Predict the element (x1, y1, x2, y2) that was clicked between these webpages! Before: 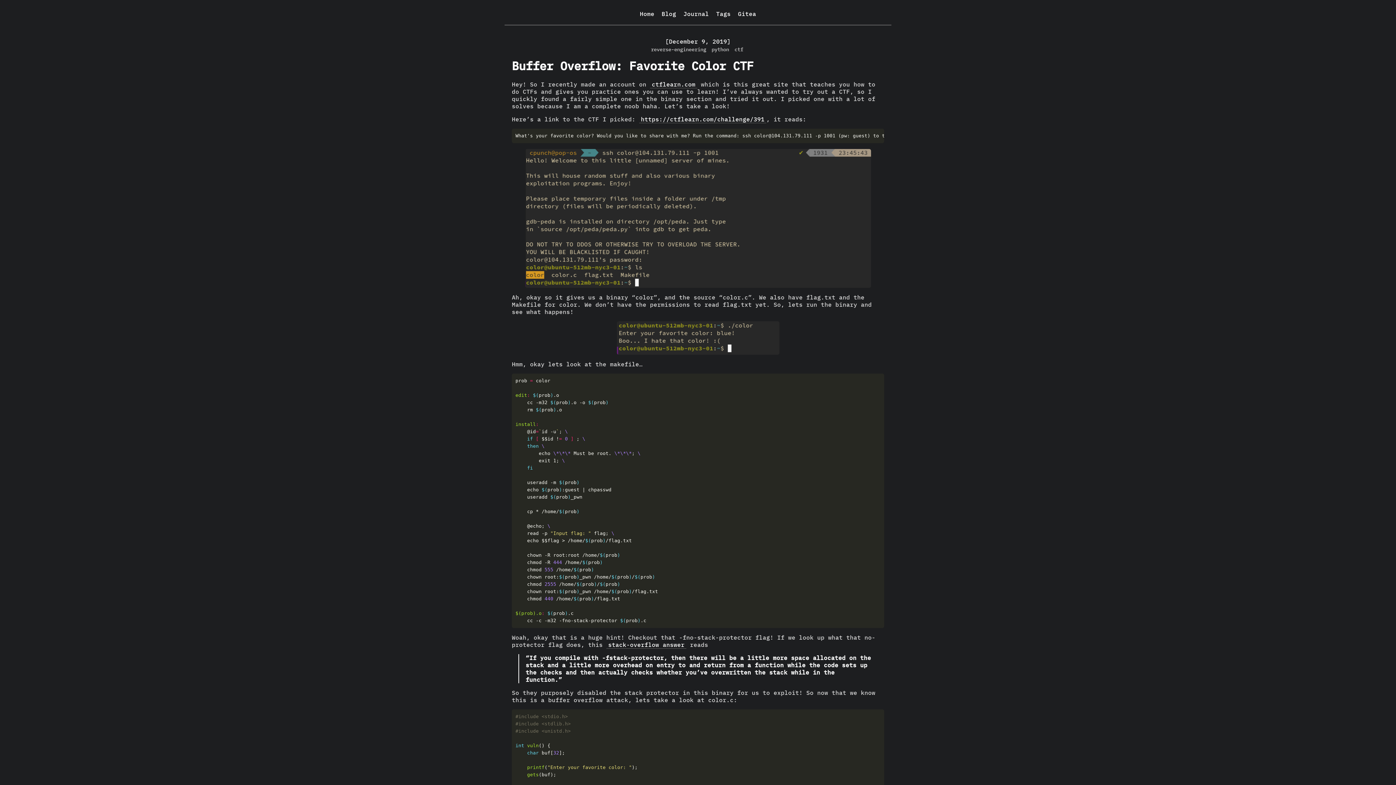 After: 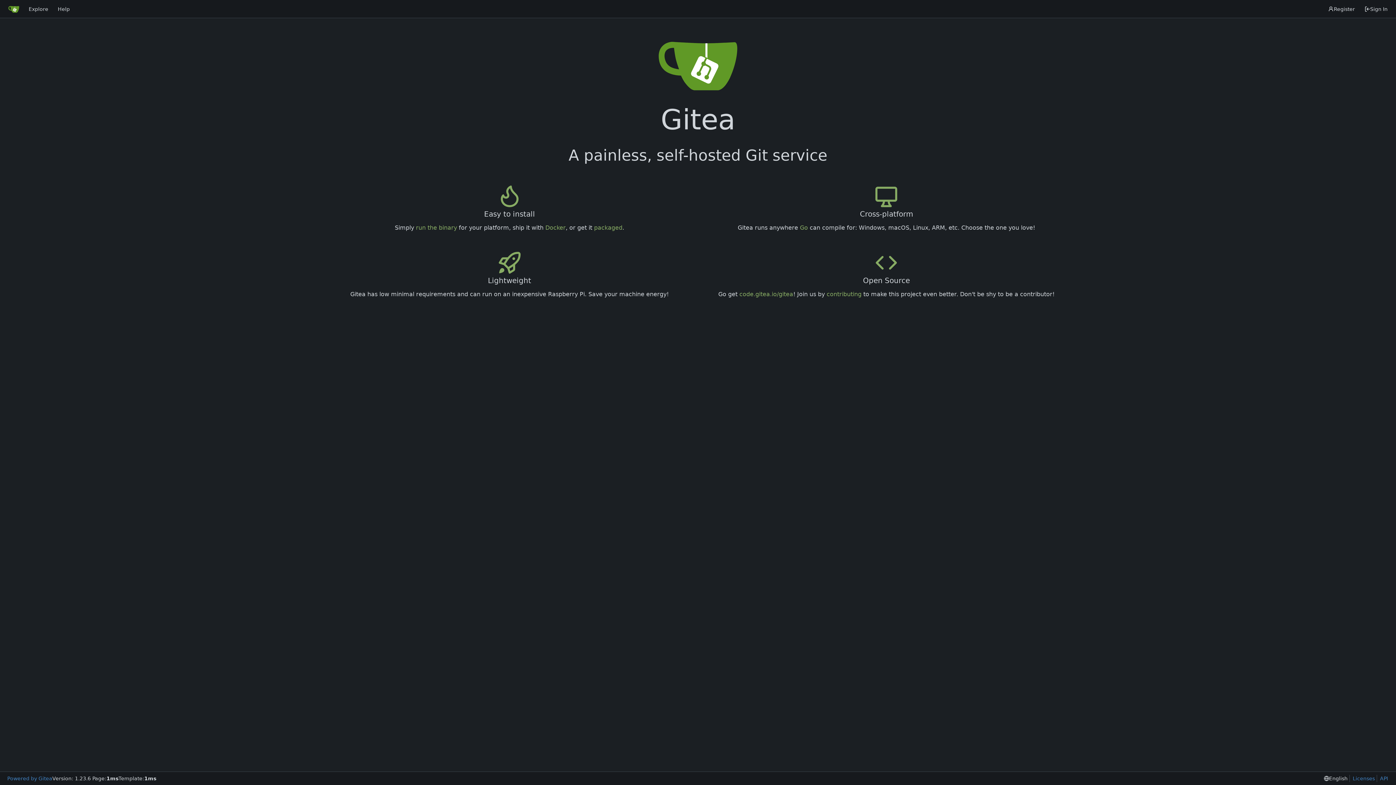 Action: label: Gitea bbox: (736, 10, 758, 17)